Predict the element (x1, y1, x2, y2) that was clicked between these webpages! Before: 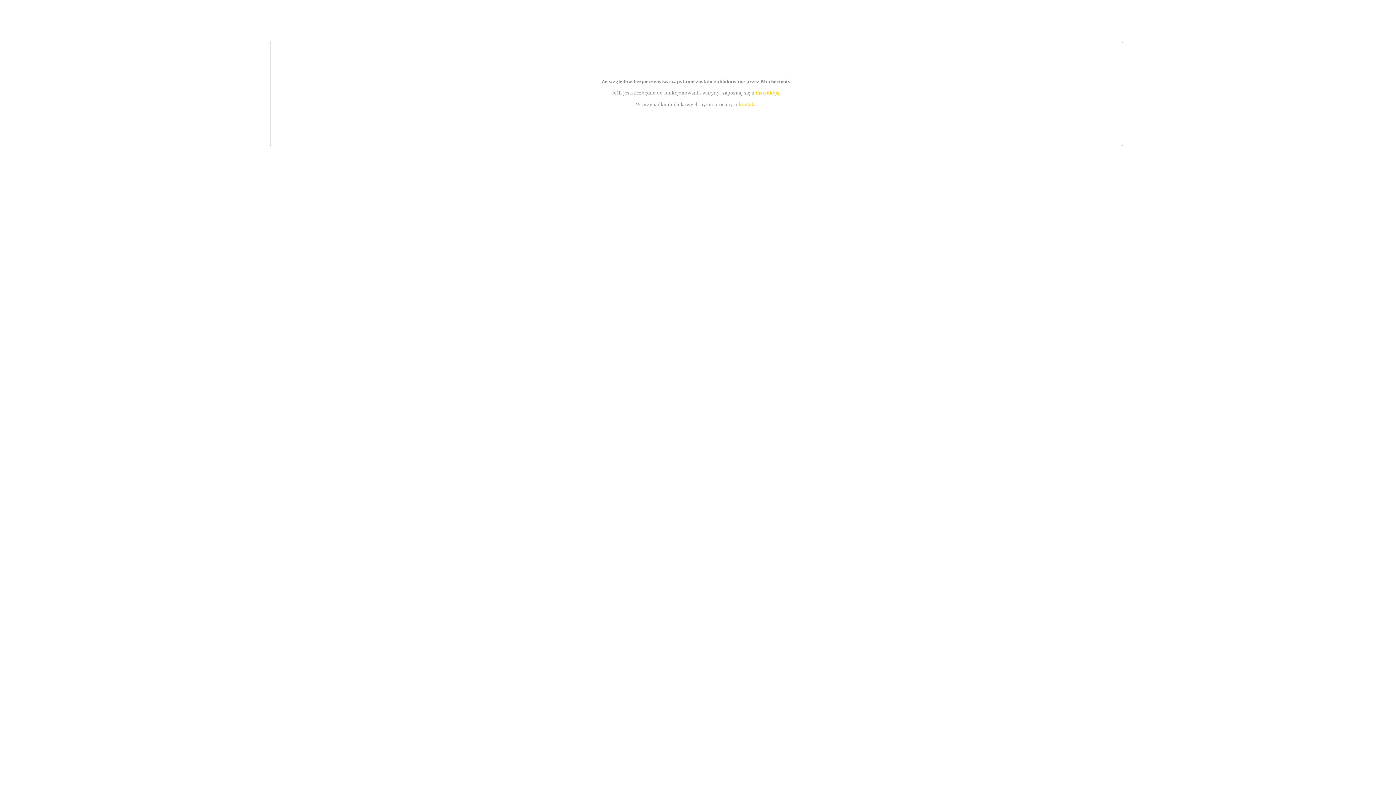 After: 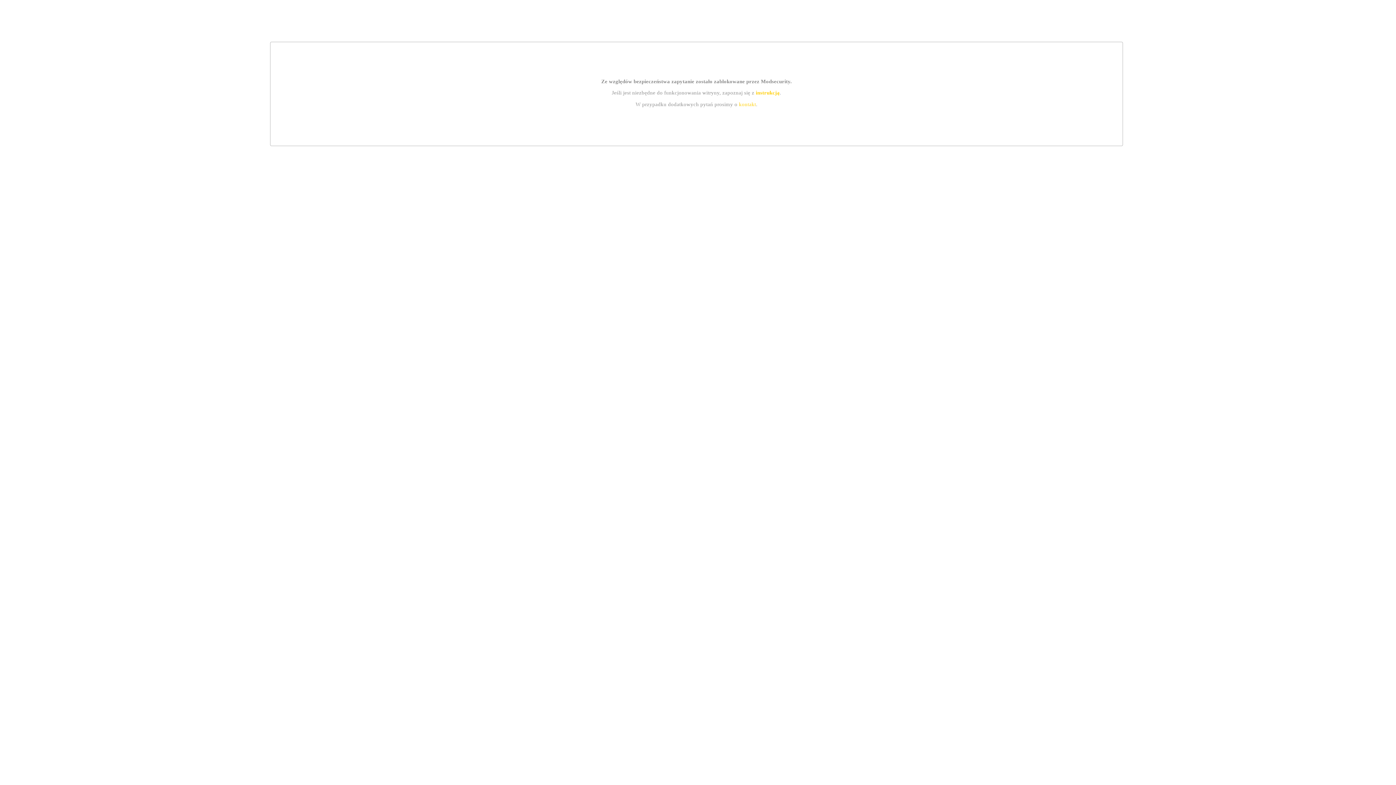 Action: bbox: (755, 89, 779, 95) label: instrukcją